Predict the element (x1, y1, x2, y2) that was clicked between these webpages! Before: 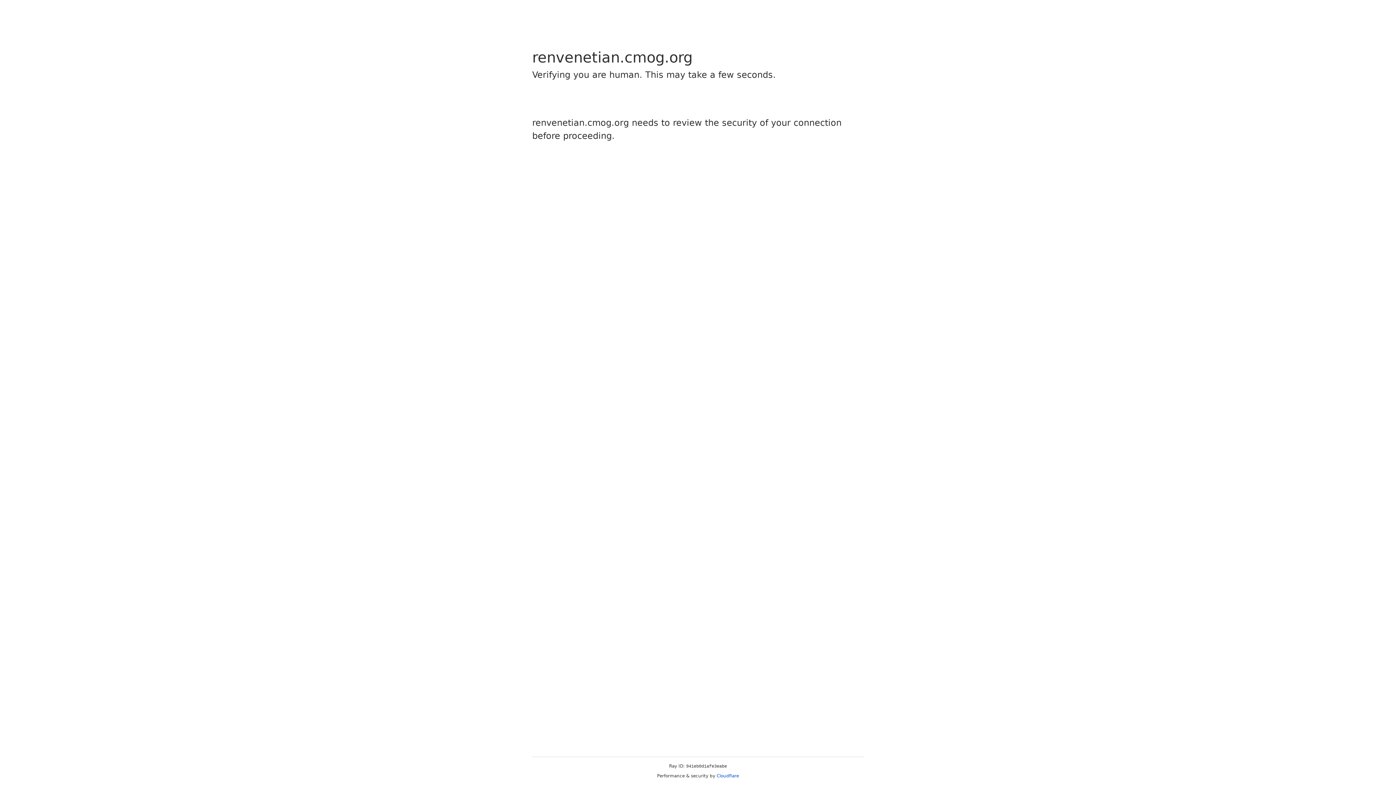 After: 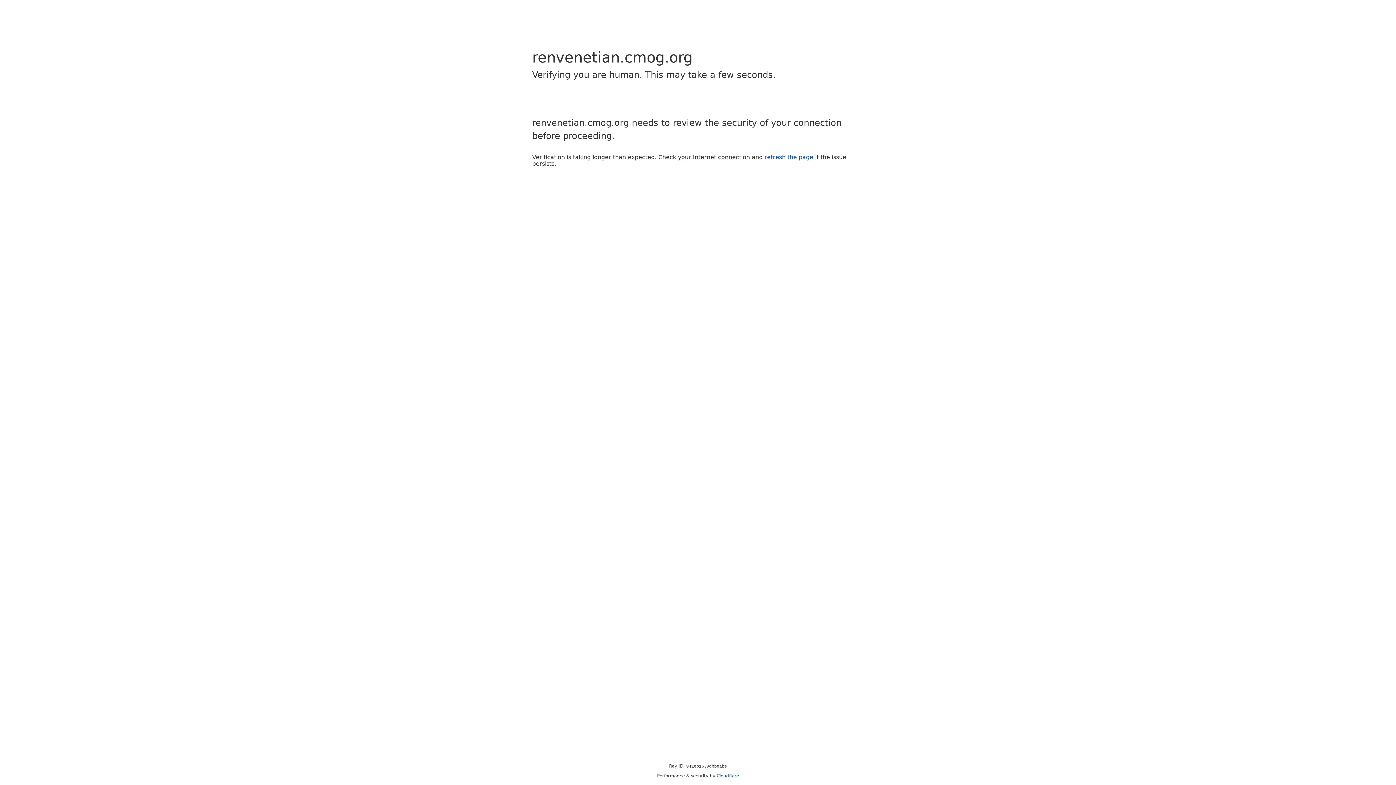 Action: bbox: (716, 773, 739, 778) label: Cloudflare